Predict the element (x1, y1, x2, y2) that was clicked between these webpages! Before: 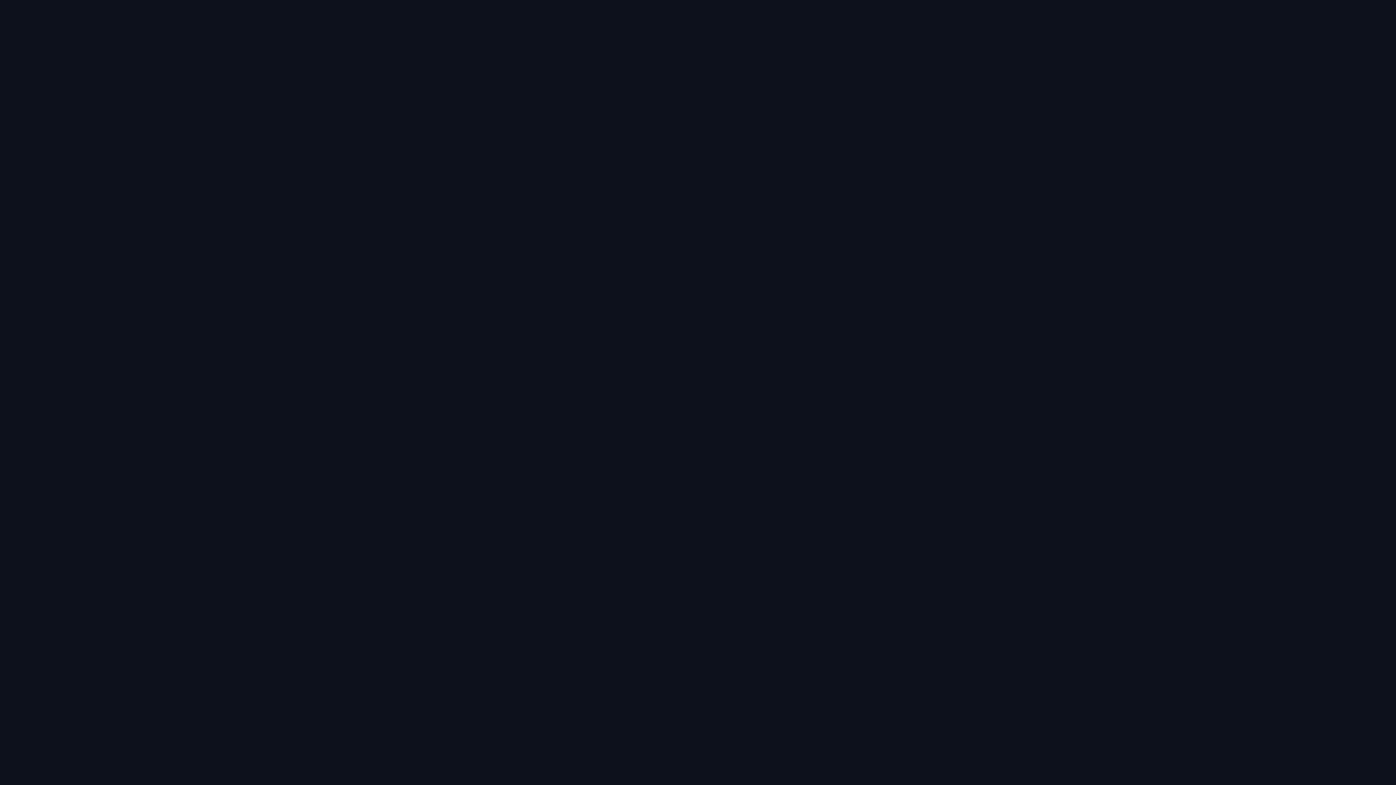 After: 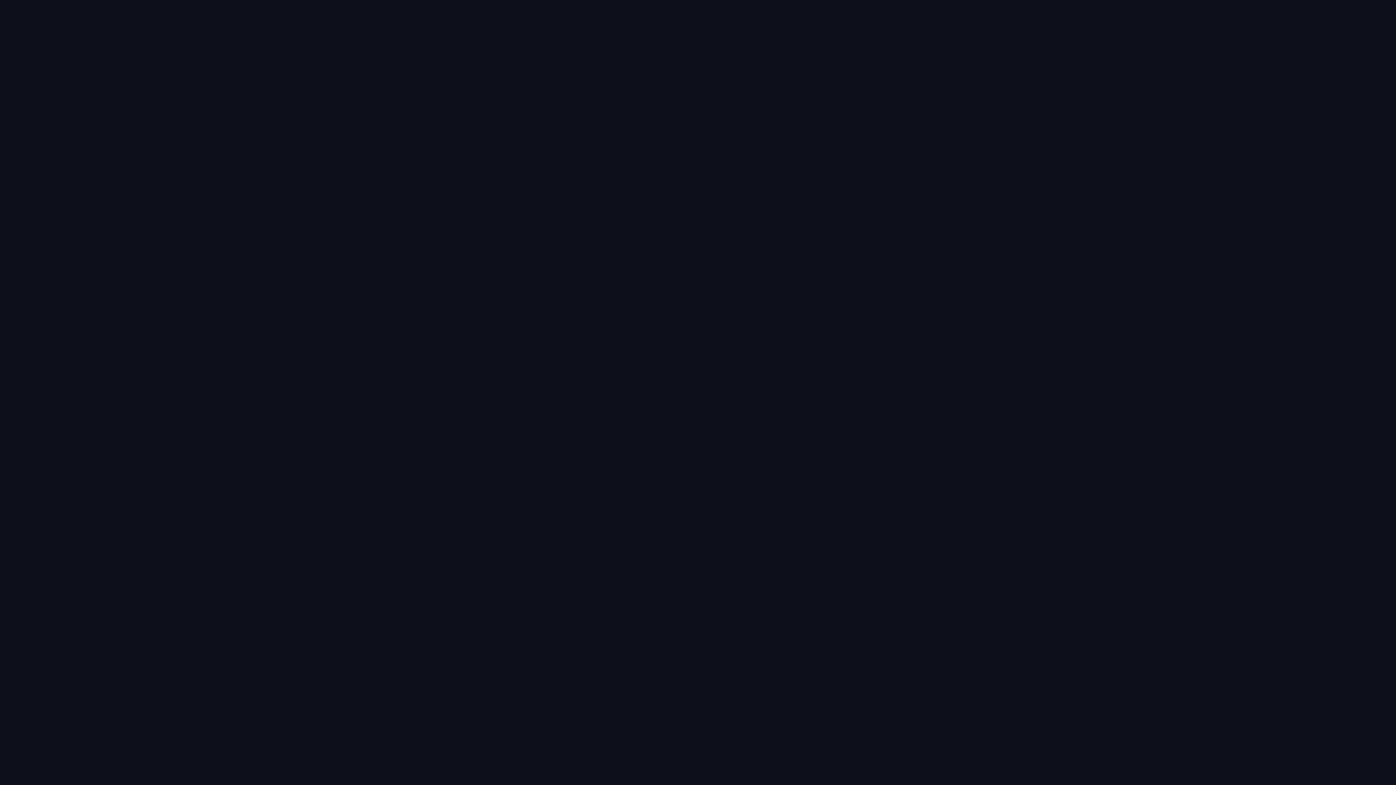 Action: label: Careers bbox: (792, 29, 814, 36)